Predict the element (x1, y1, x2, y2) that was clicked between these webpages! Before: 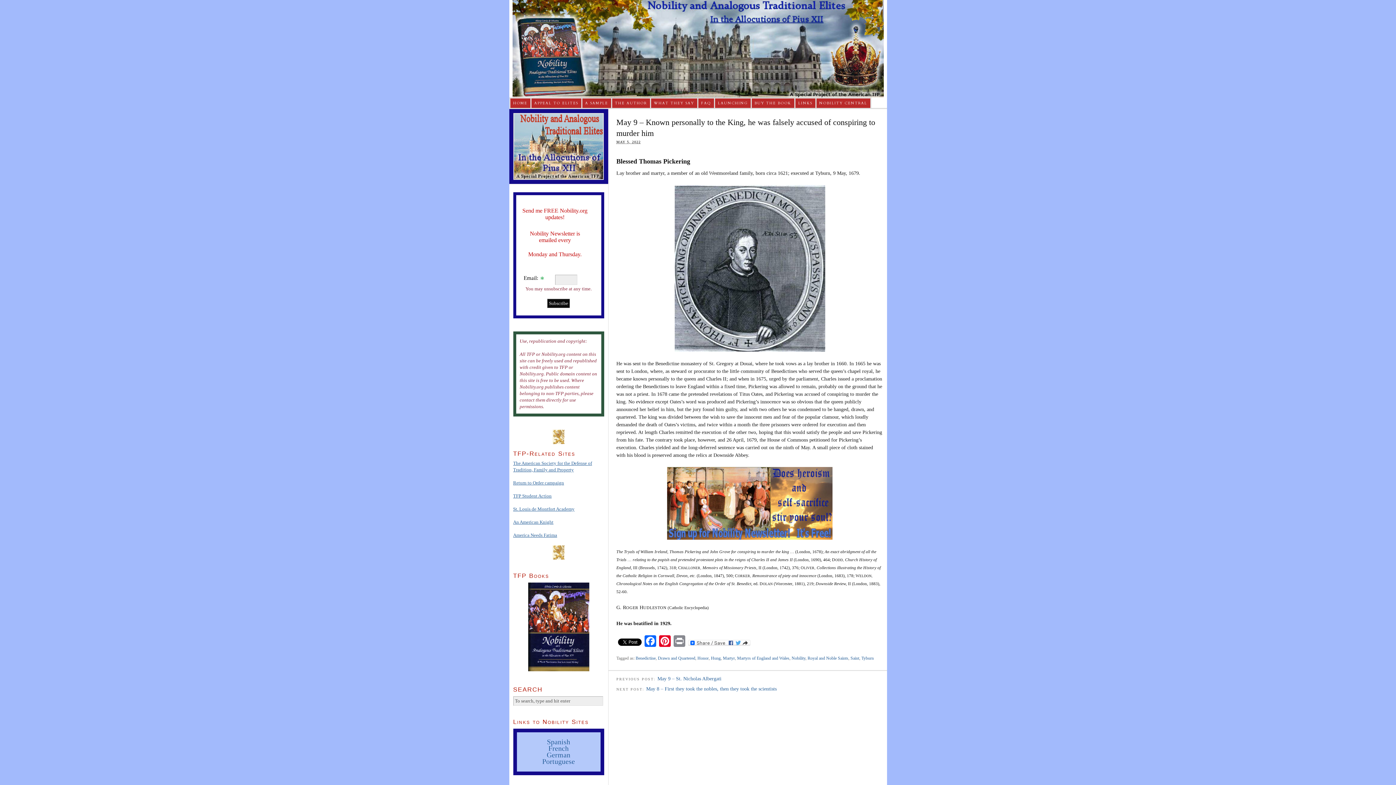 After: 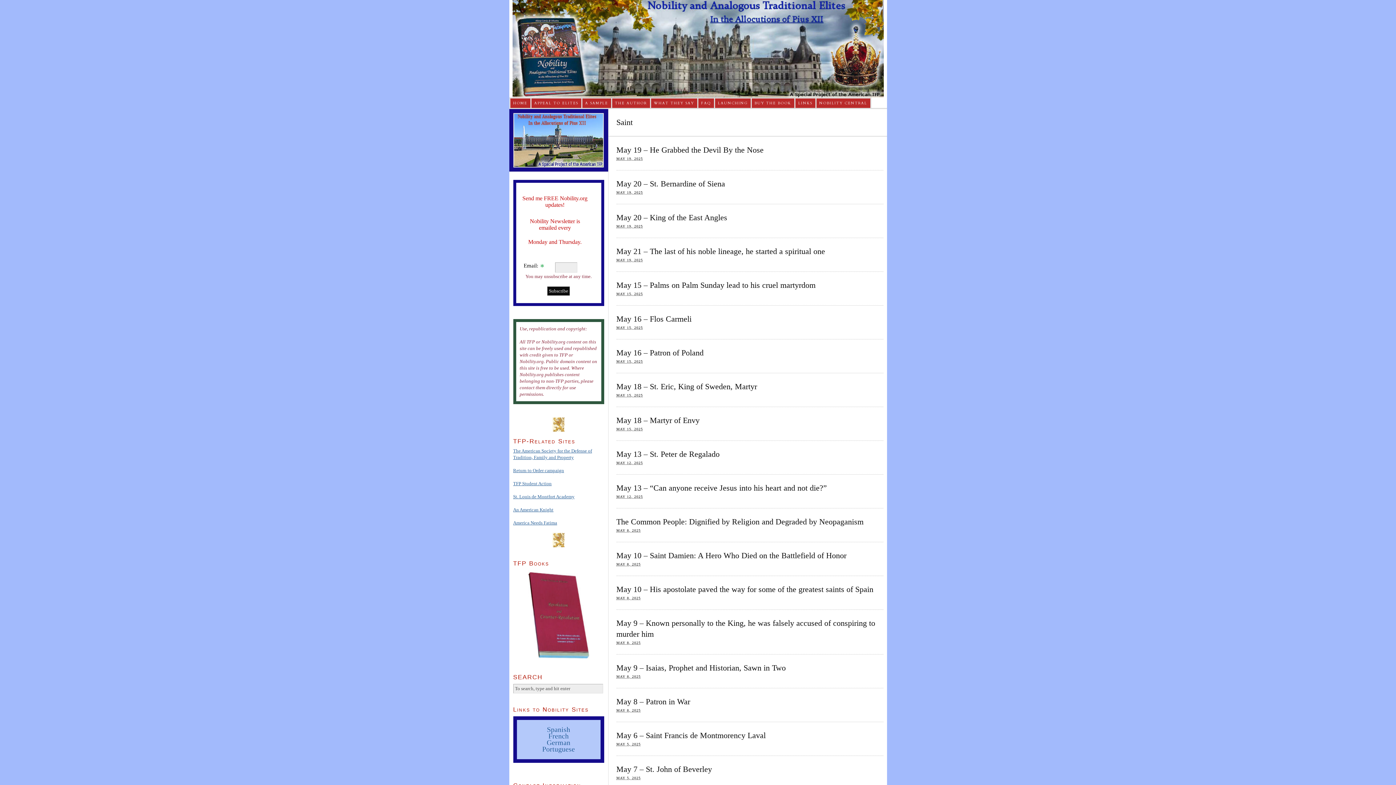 Action: label: Saint bbox: (850, 655, 859, 661)